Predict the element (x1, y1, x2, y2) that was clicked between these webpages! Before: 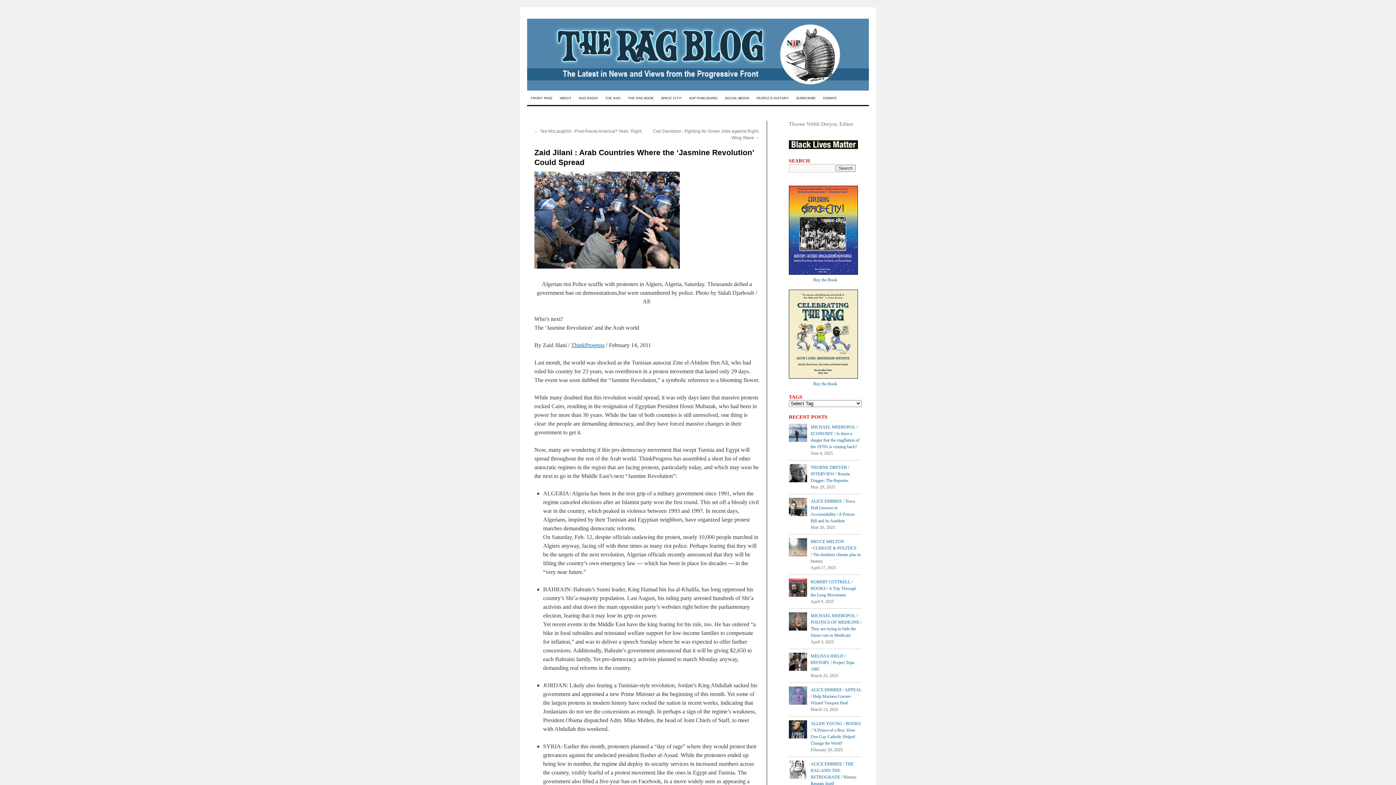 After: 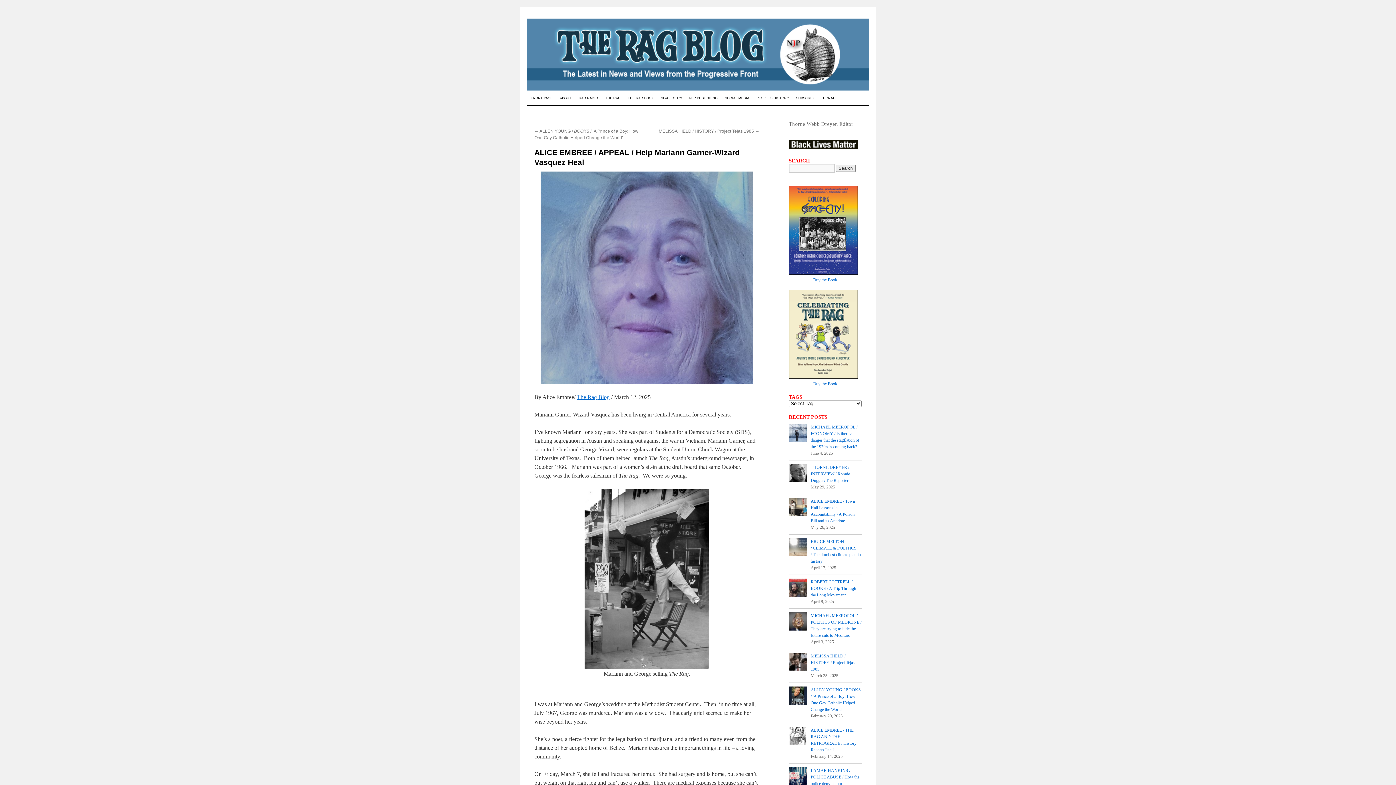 Action: bbox: (789, 686, 807, 706)